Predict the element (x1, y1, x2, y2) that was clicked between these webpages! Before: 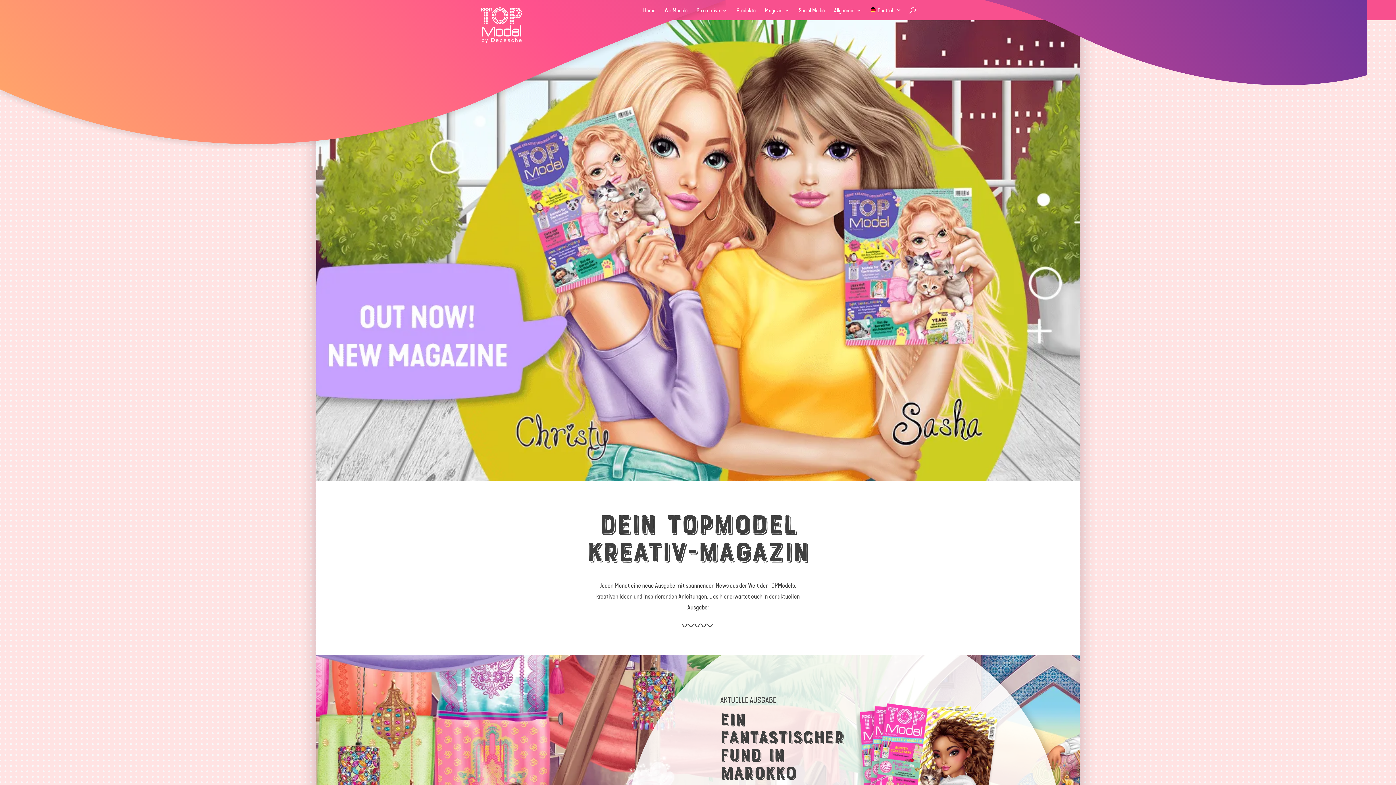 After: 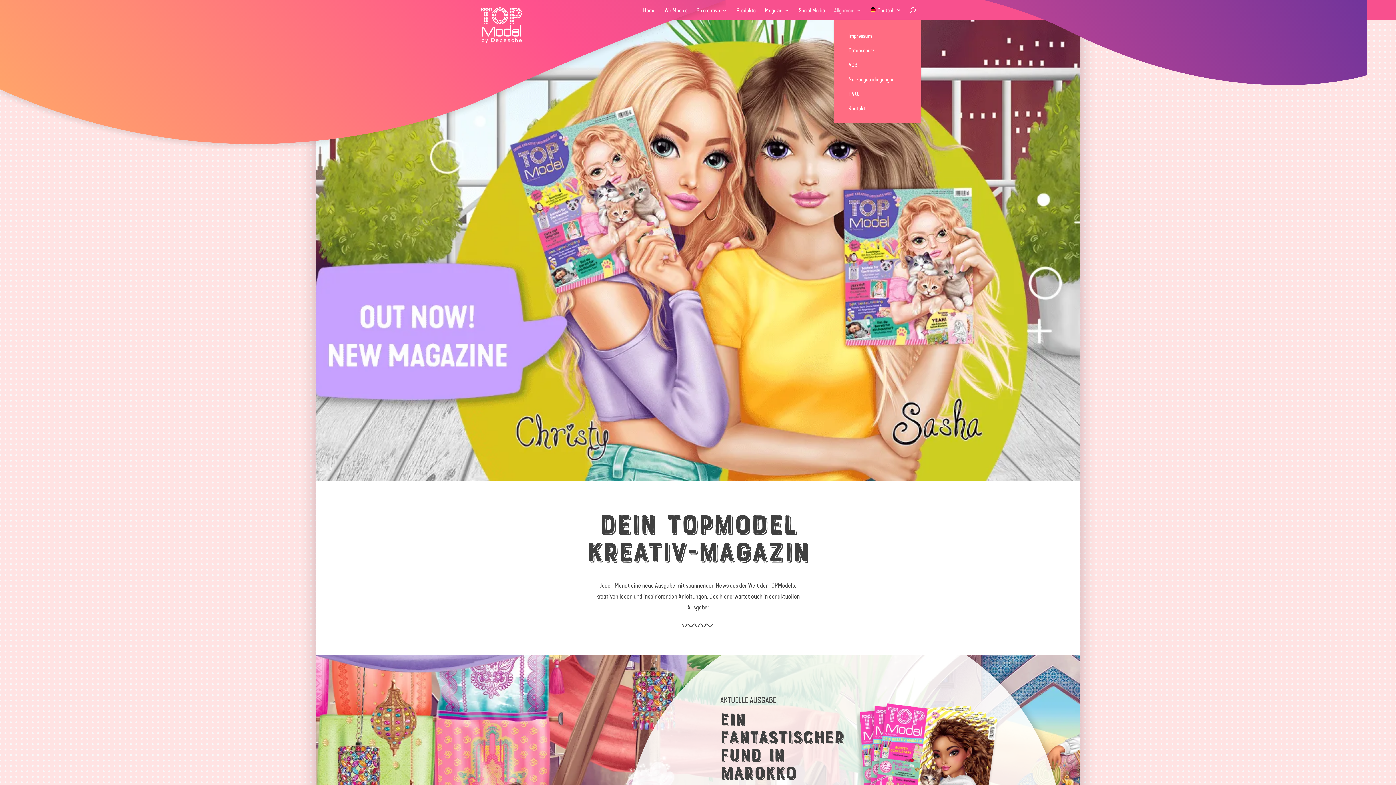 Action: bbox: (834, 8, 861, 20) label: Allgemein